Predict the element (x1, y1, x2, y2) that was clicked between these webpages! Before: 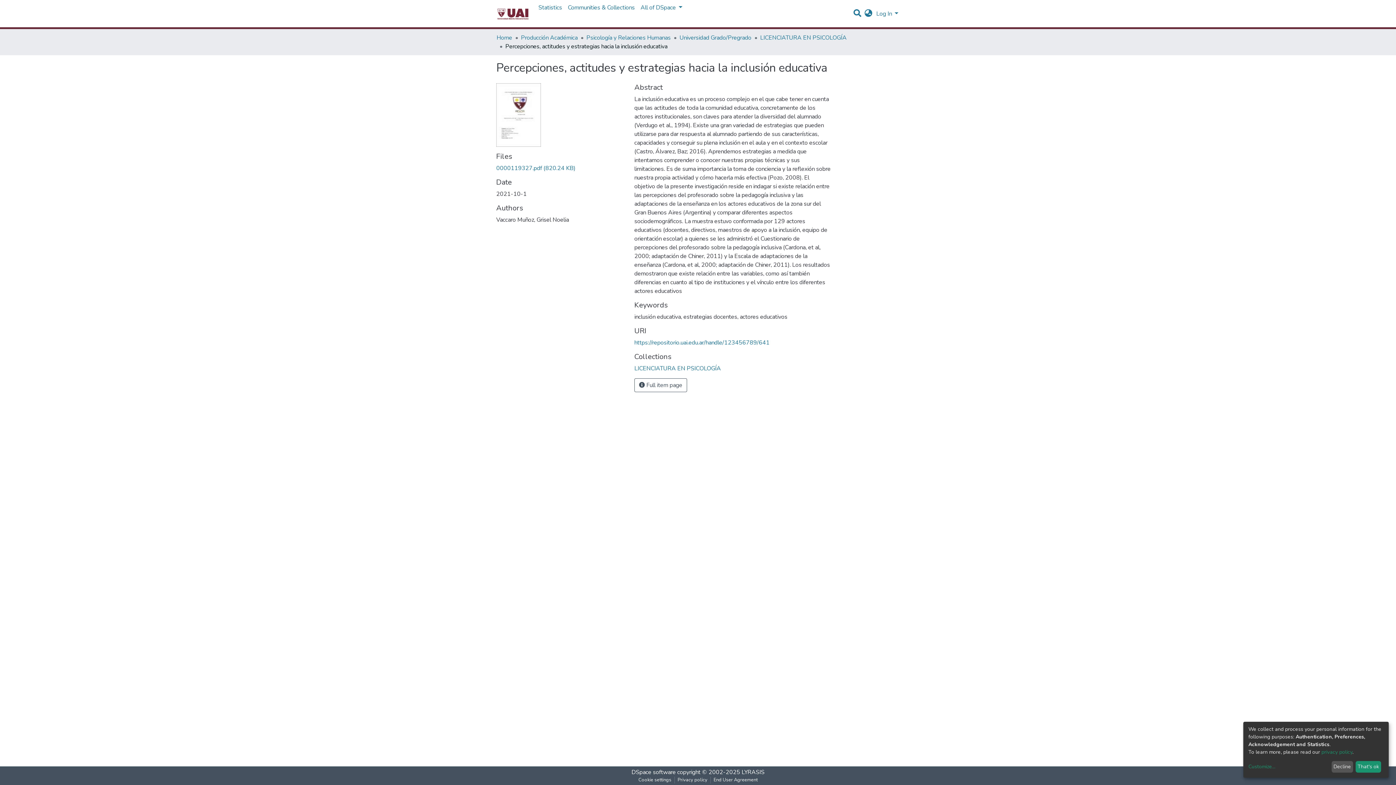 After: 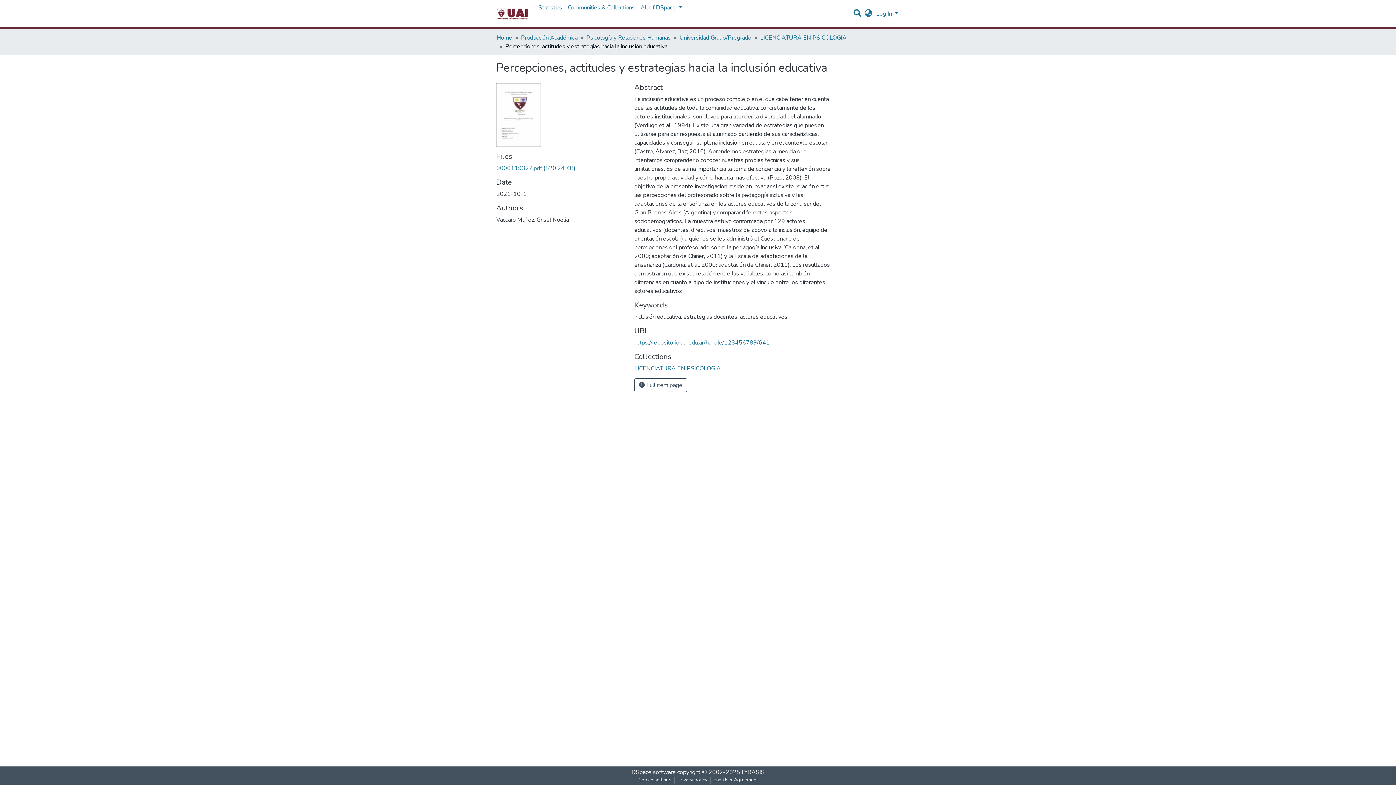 Action: bbox: (1331, 761, 1353, 773) label: Decline